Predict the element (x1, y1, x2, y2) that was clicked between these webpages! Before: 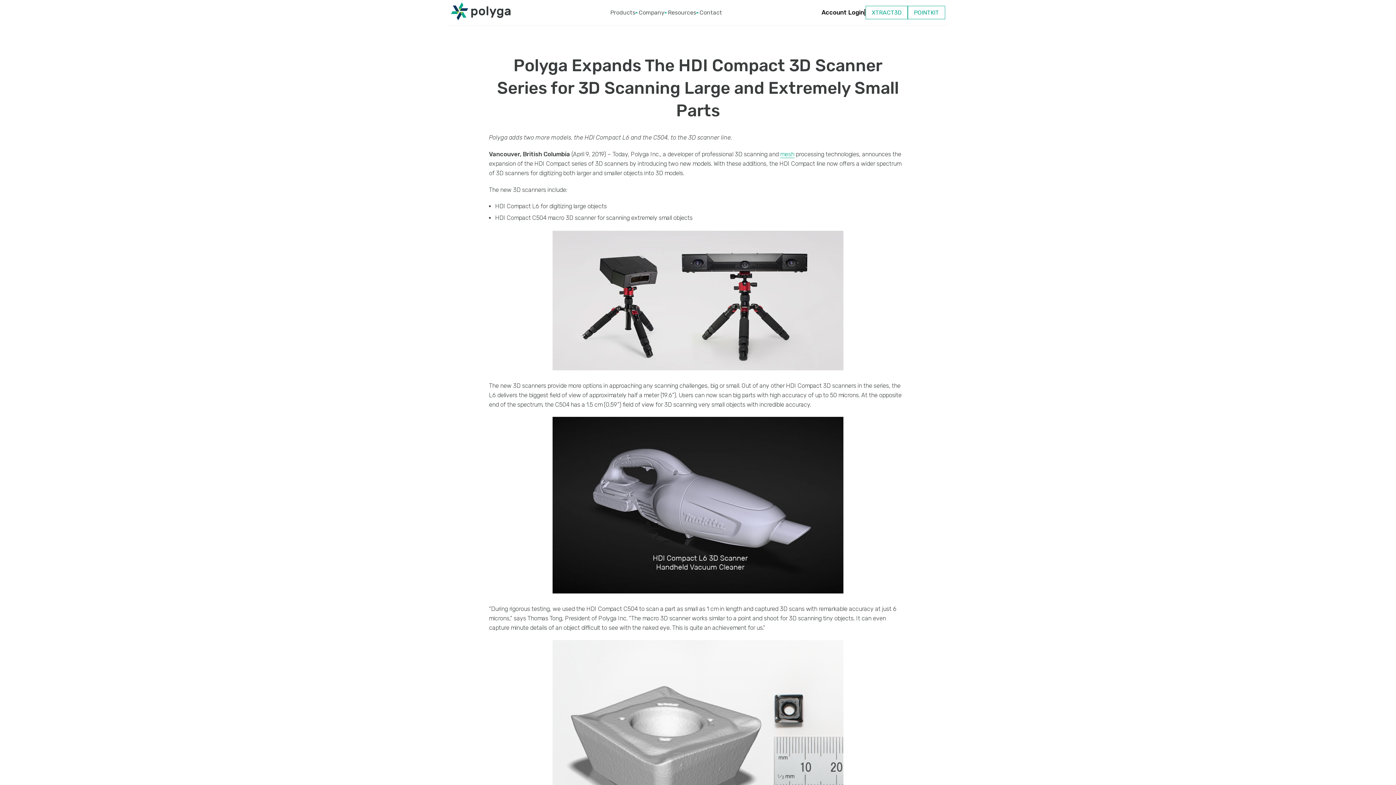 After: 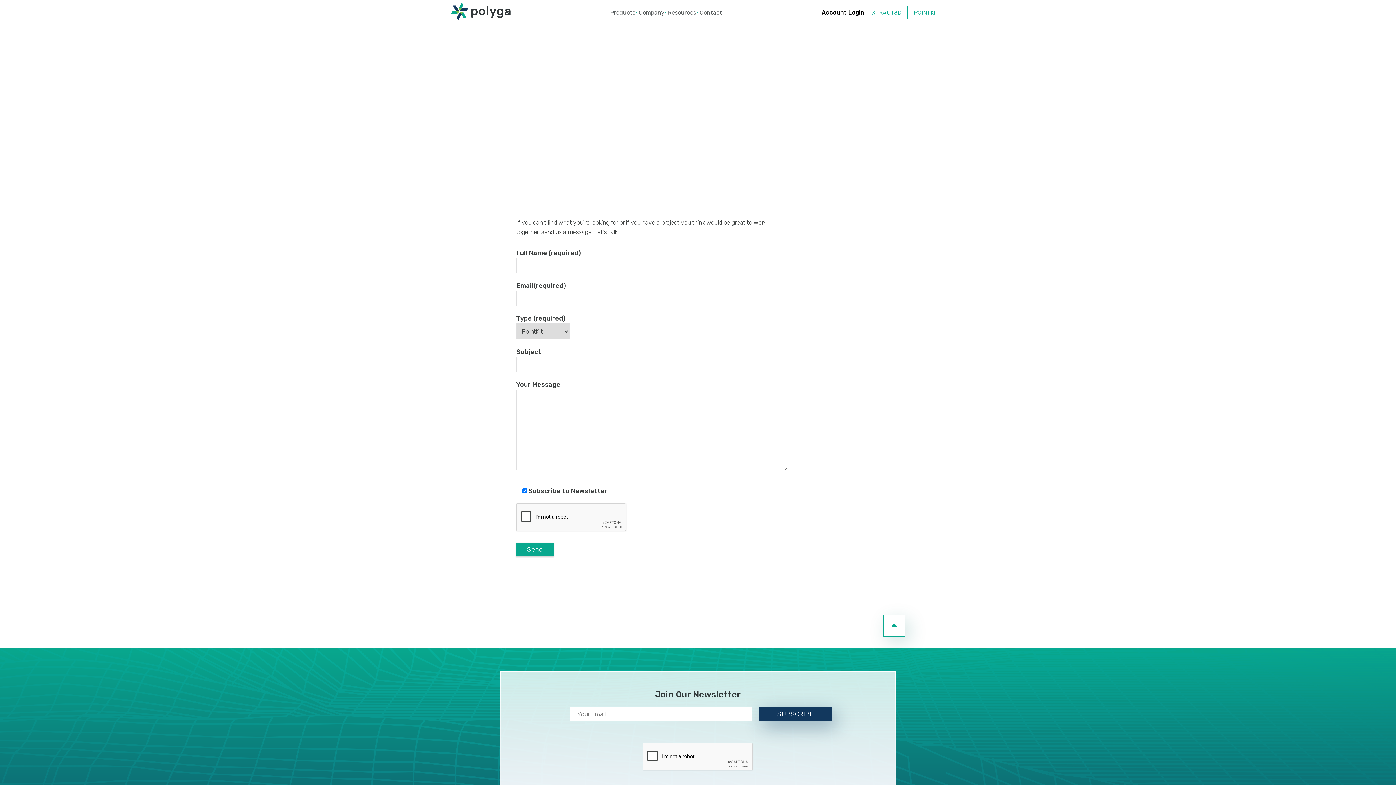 Action: bbox: (699, 8, 722, 16) label: Contact